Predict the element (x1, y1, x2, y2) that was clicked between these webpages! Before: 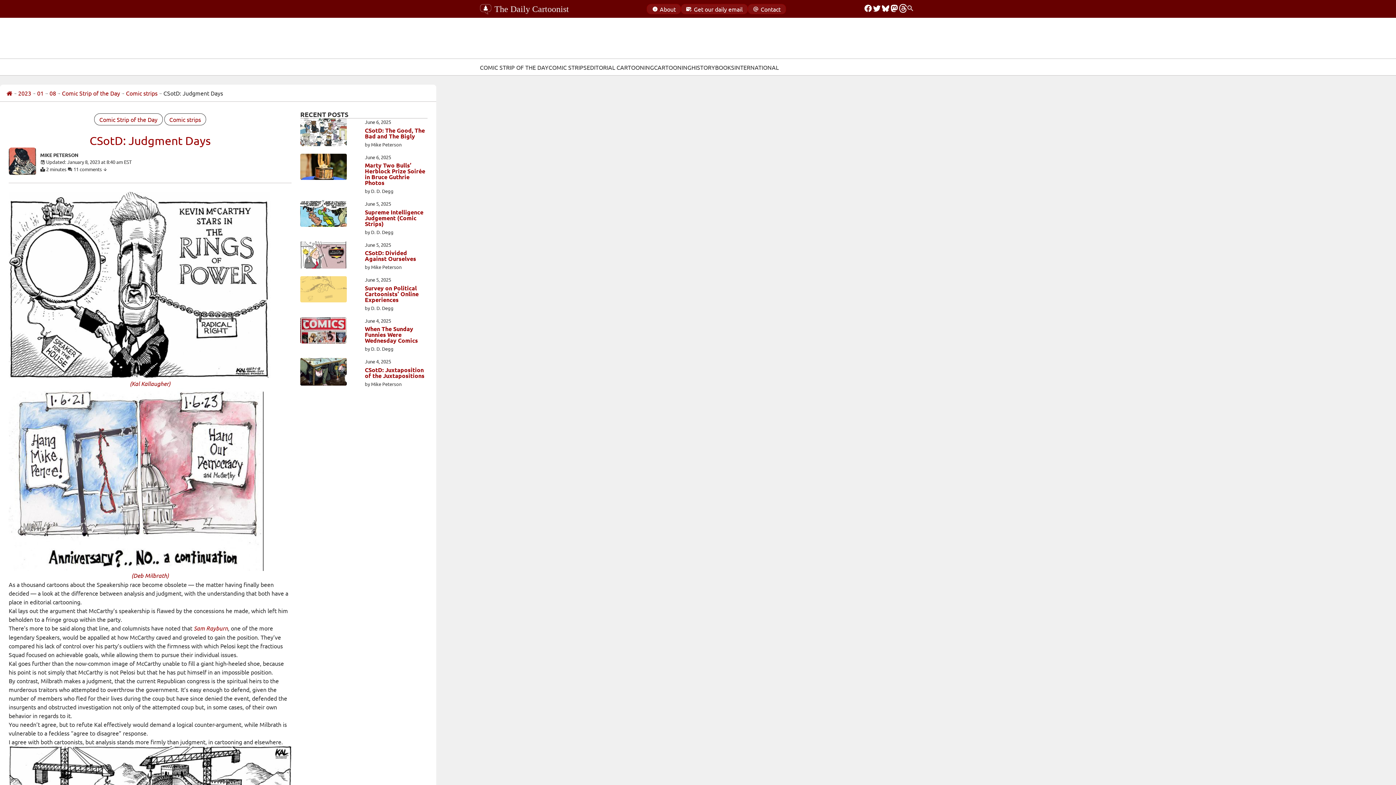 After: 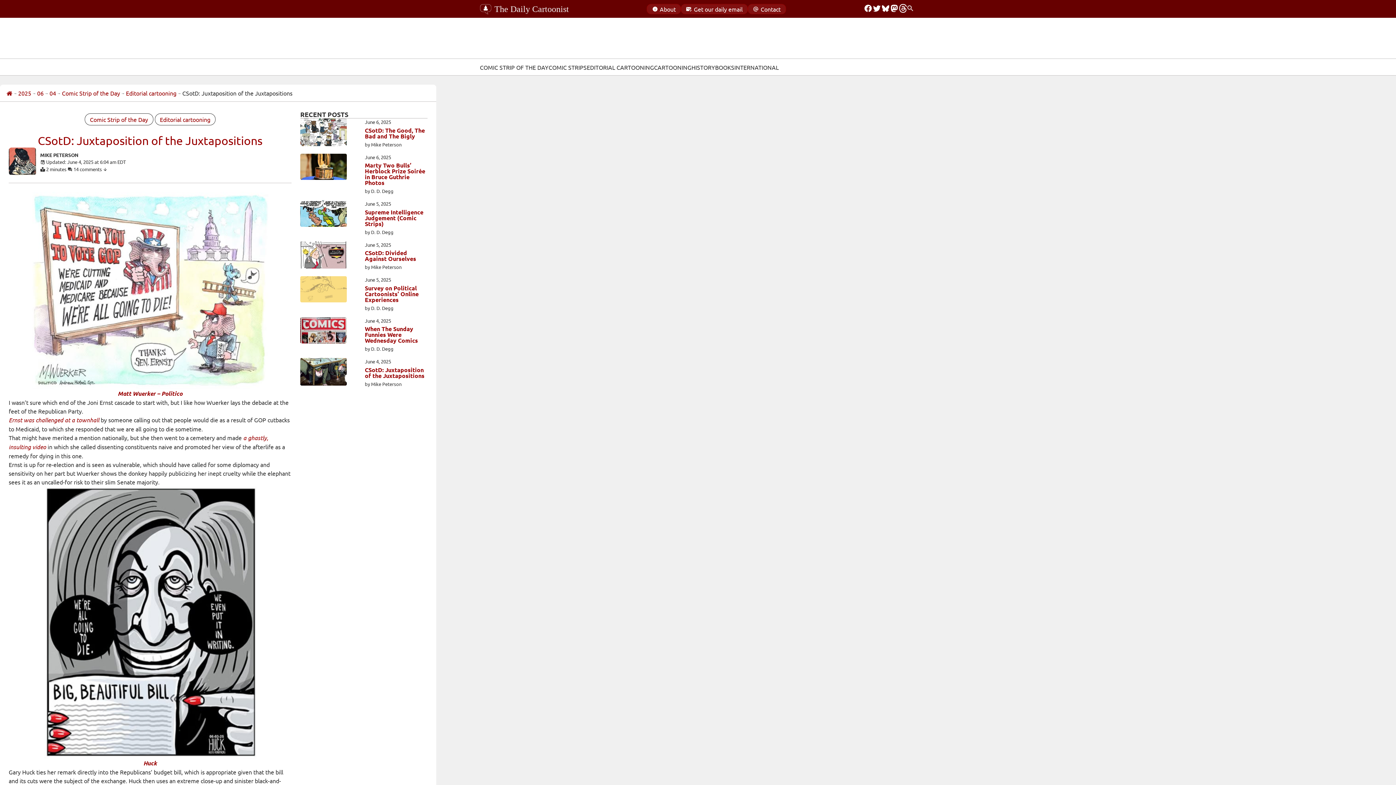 Action: label: CSotD: Juxtaposition of the Juxtapositions bbox: (364, 367, 427, 378)